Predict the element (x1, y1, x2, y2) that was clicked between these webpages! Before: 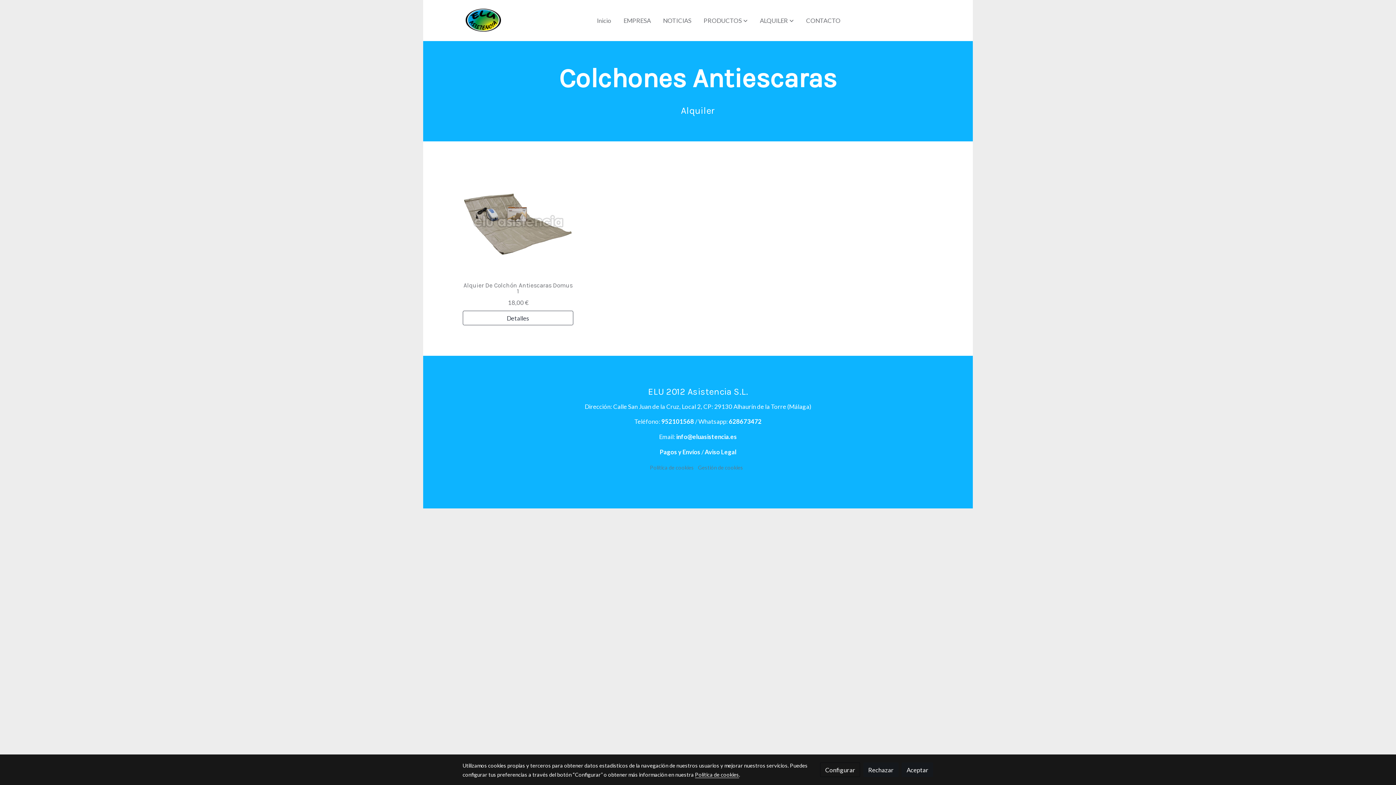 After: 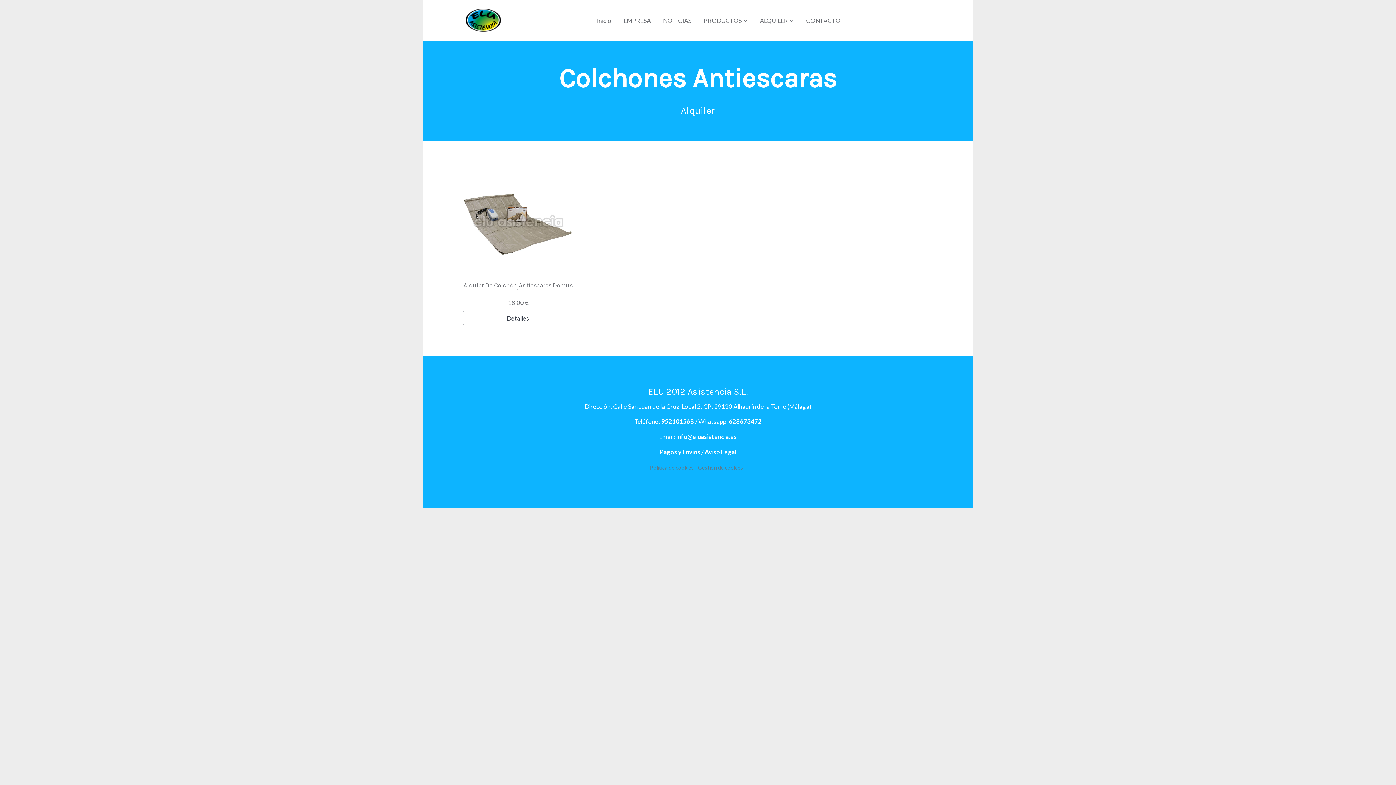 Action: bbox: (901, 763, 933, 777) label: Aceptar